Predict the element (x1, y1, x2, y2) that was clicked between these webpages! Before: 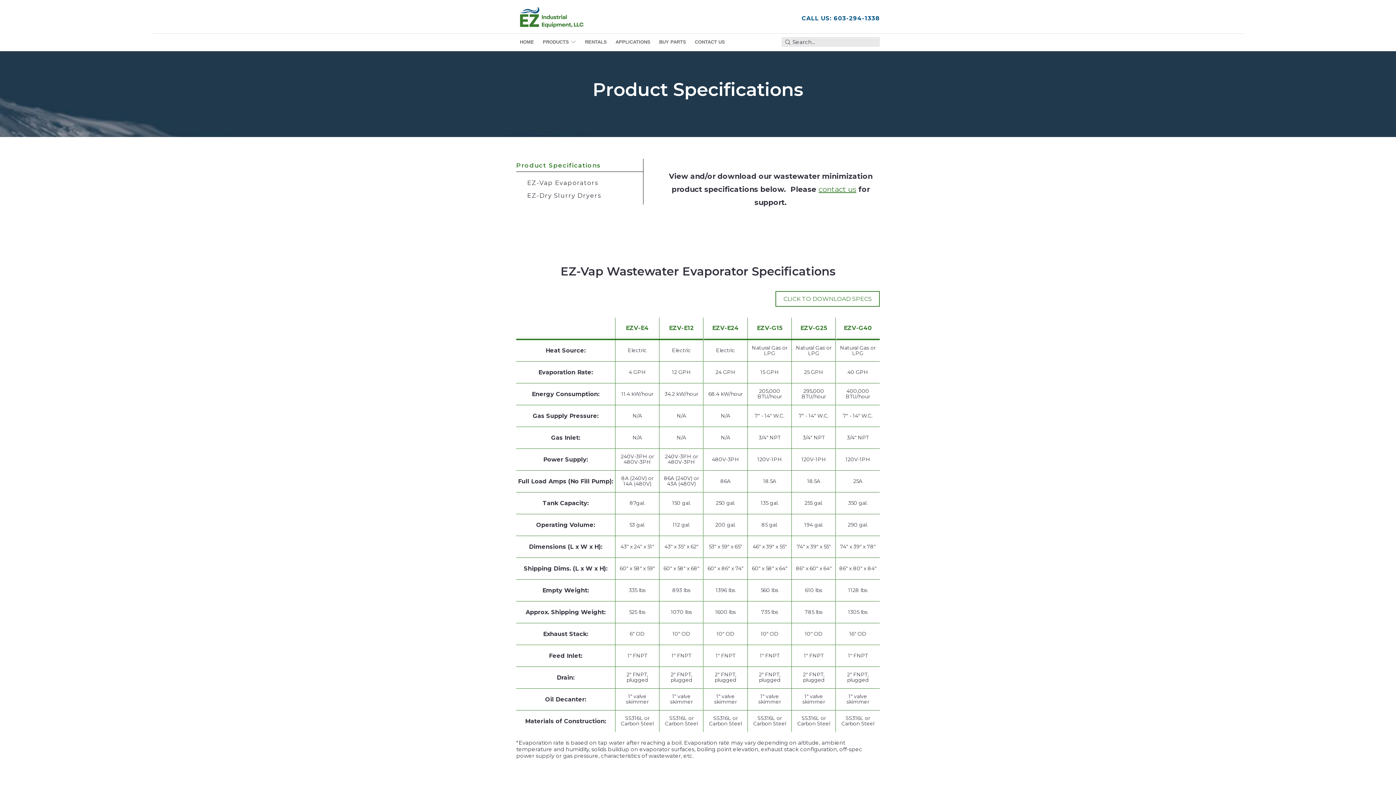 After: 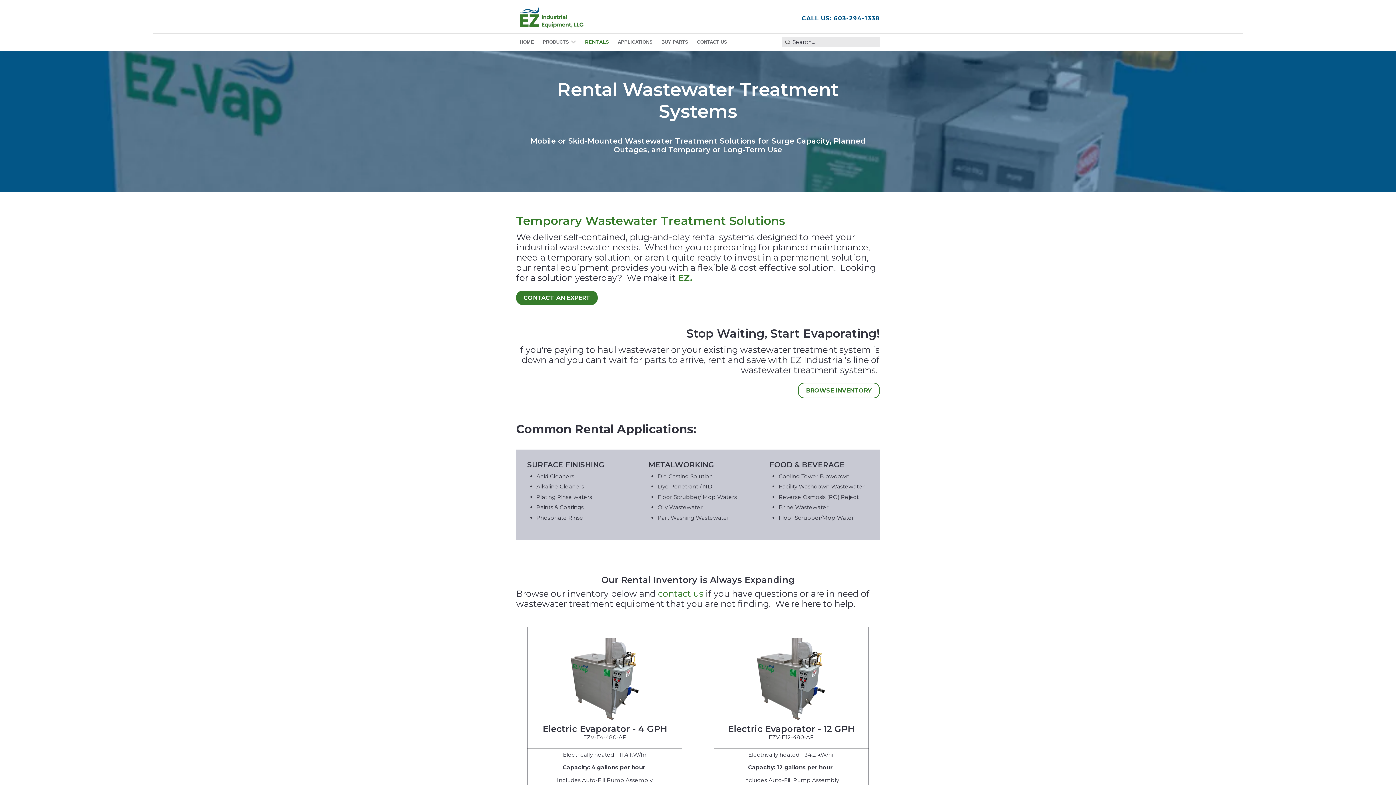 Action: bbox: (585, 39, 607, 44) label: RENTALS